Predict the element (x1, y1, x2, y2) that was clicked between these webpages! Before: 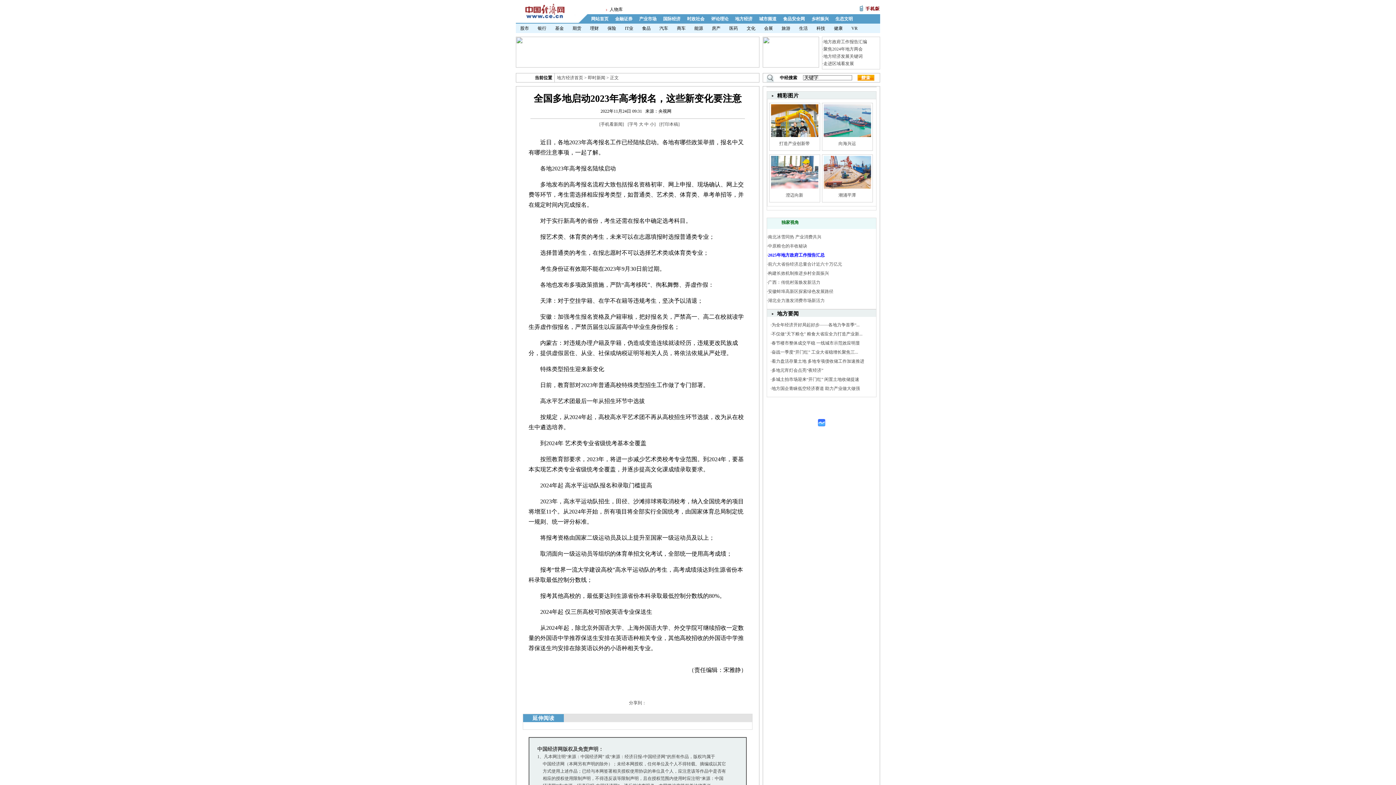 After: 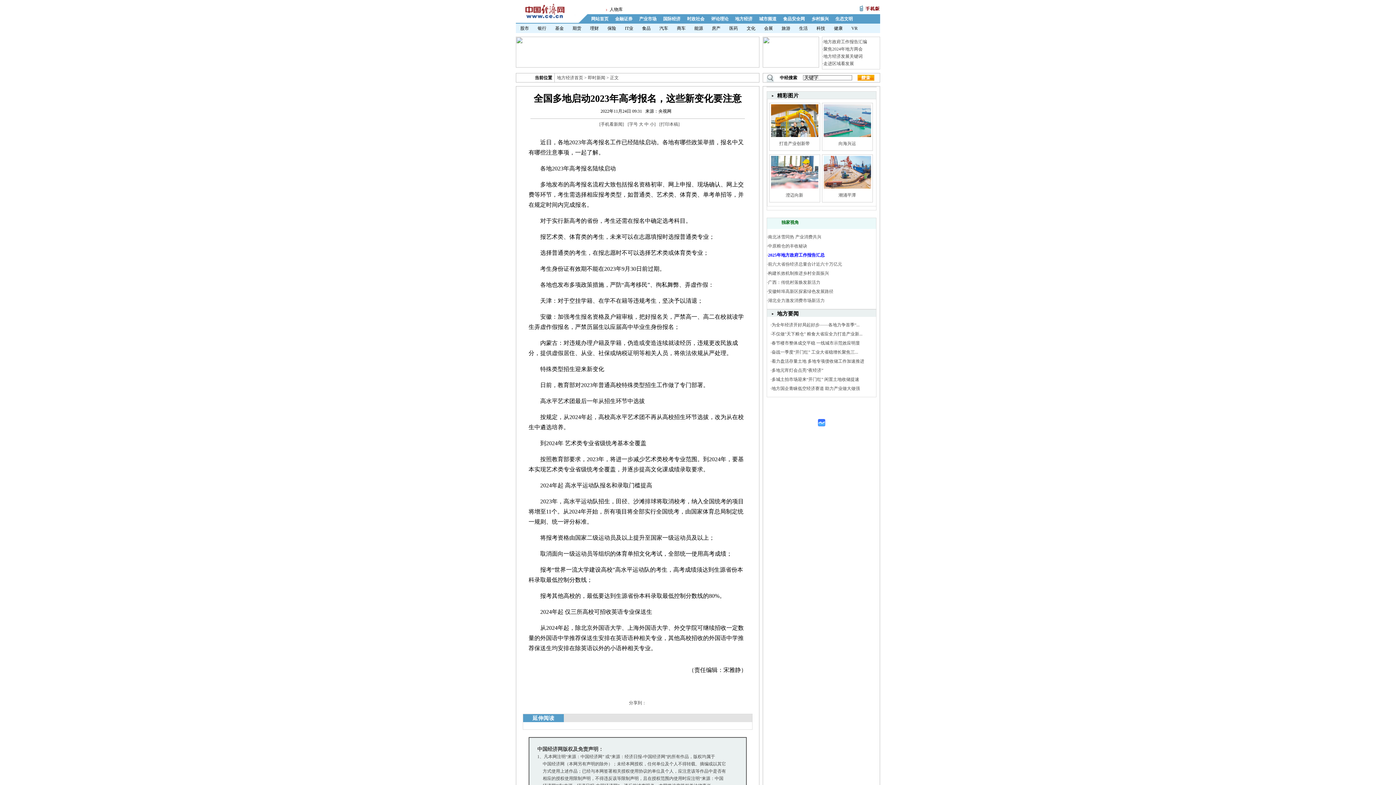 Action: bbox: (770, 185, 819, 190)